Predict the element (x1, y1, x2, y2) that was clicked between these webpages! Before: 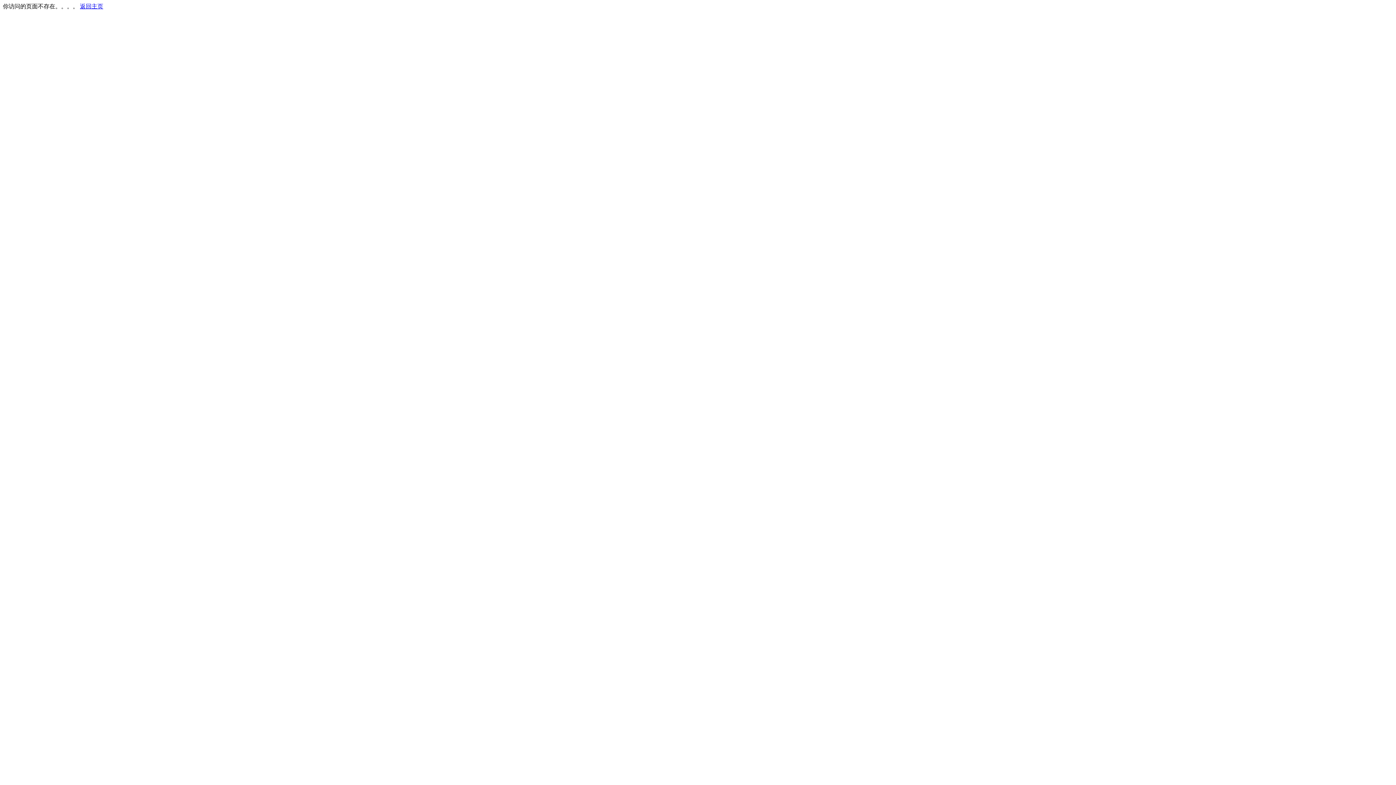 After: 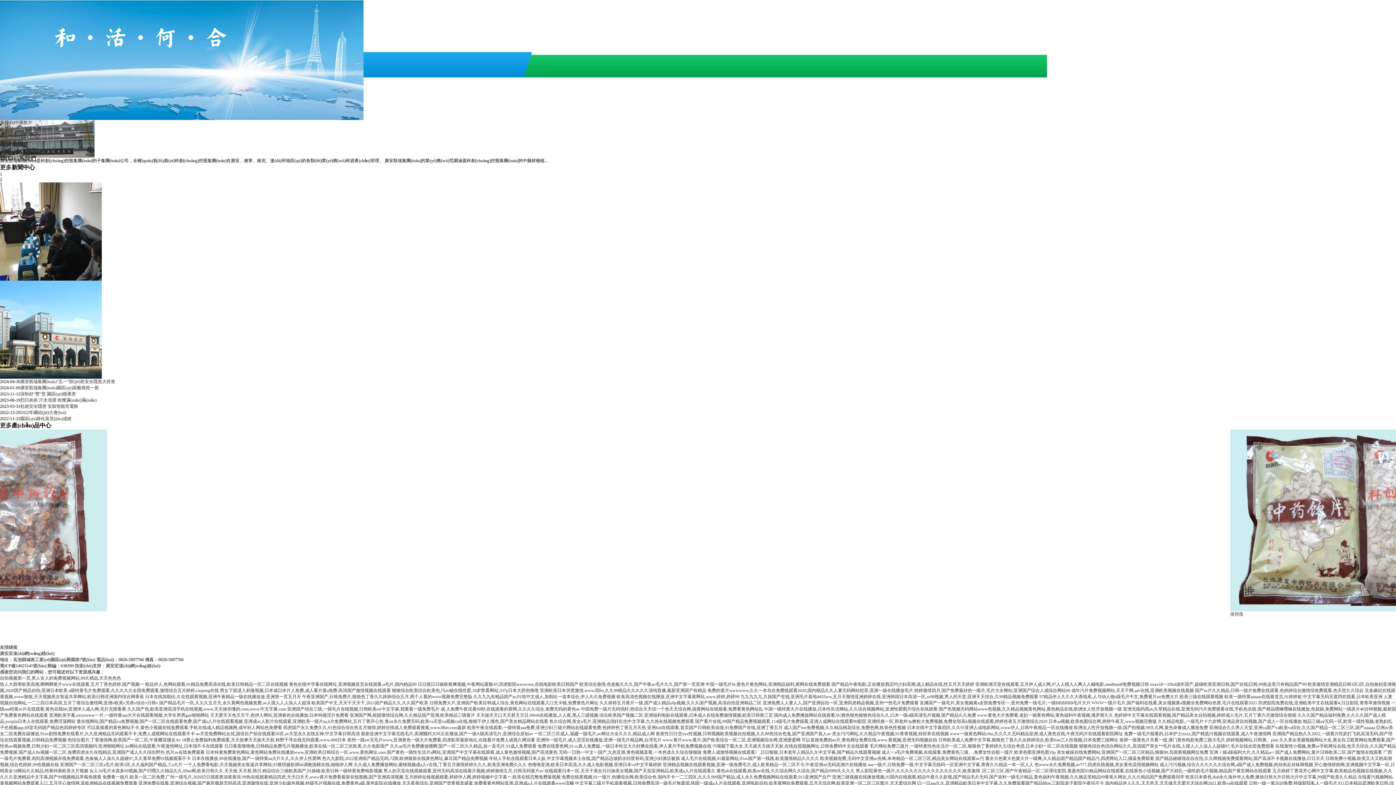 Action: label: 返回主页 bbox: (80, 3, 103, 9)